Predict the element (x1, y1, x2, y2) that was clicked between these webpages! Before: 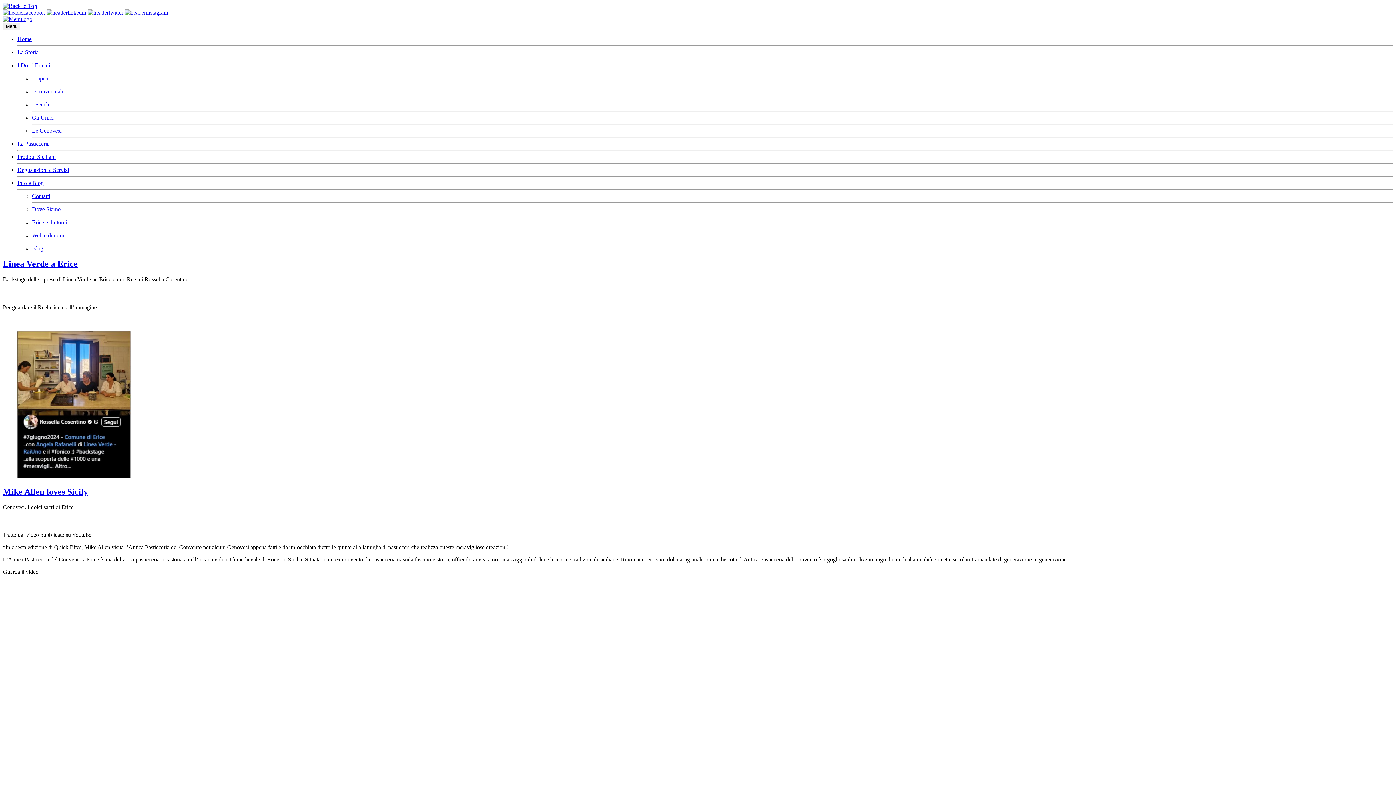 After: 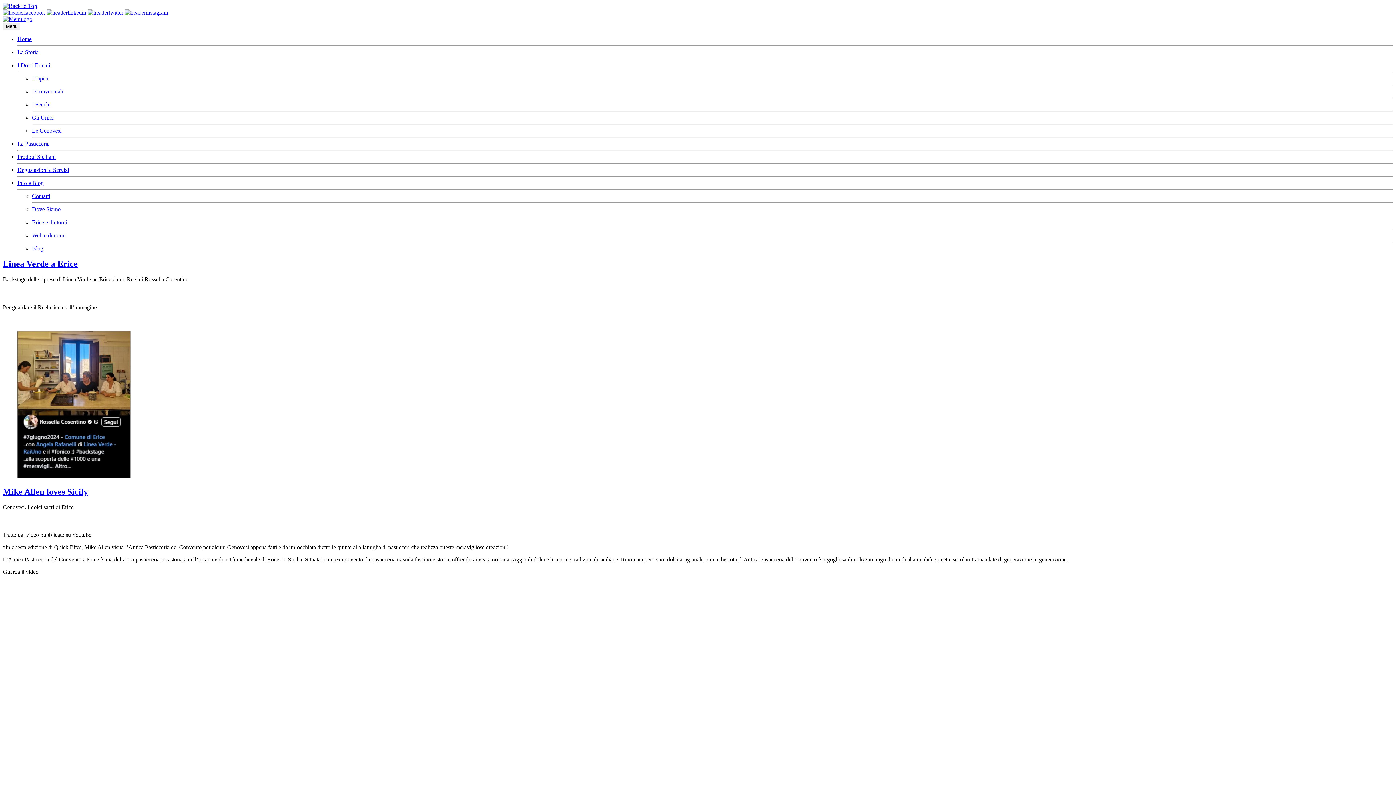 Action: bbox: (2, 2, 37, 9)